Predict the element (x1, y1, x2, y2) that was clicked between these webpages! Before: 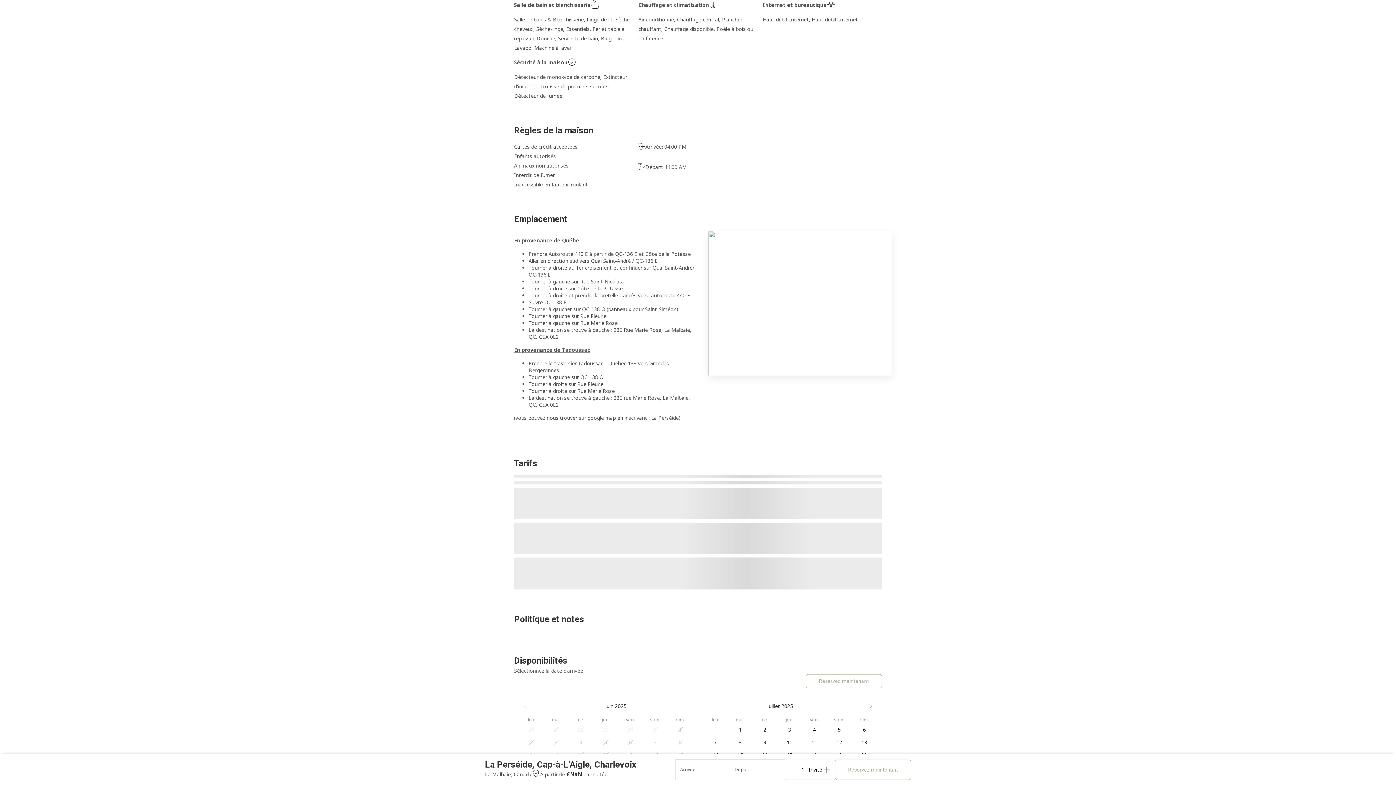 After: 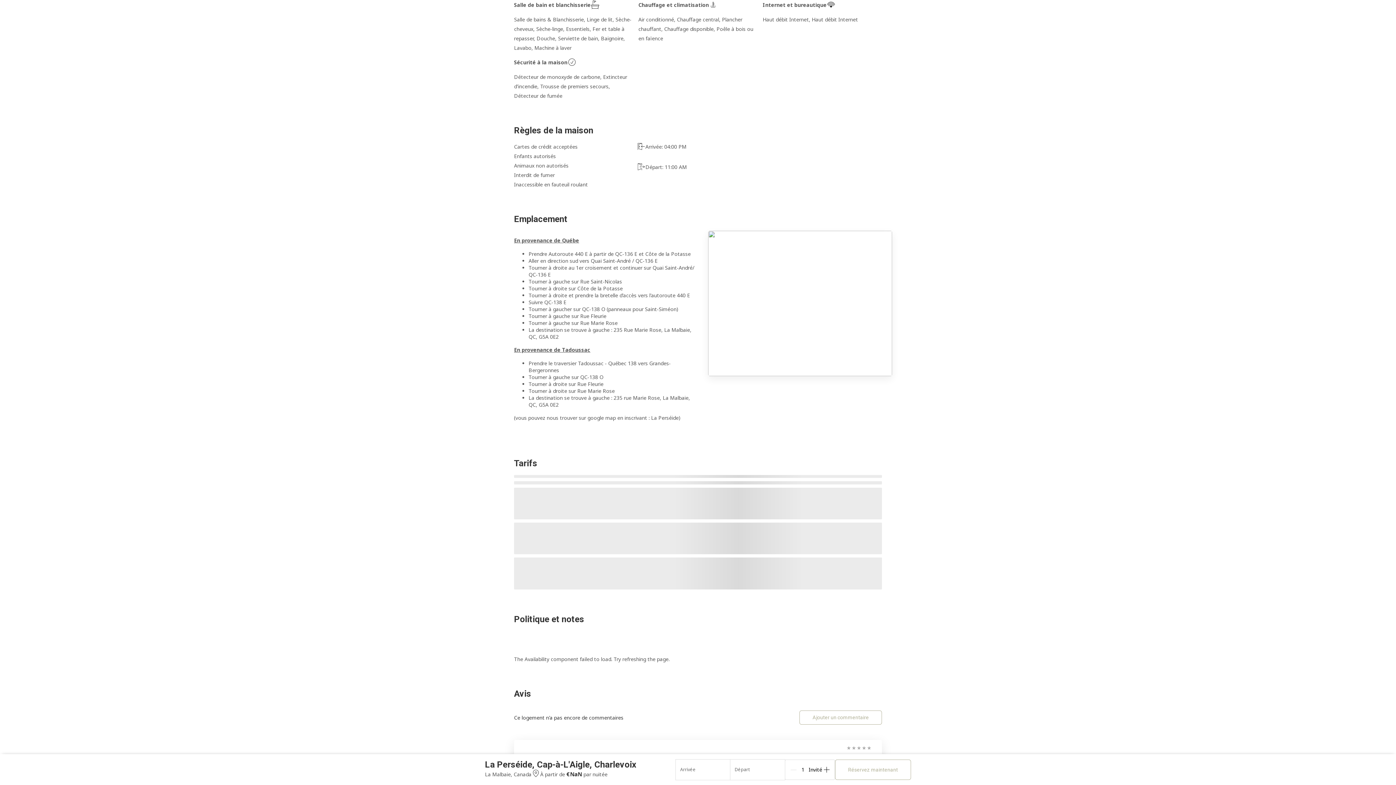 Action: label: jeudi 3 juillet 2025 bbox: (777, 723, 802, 735)